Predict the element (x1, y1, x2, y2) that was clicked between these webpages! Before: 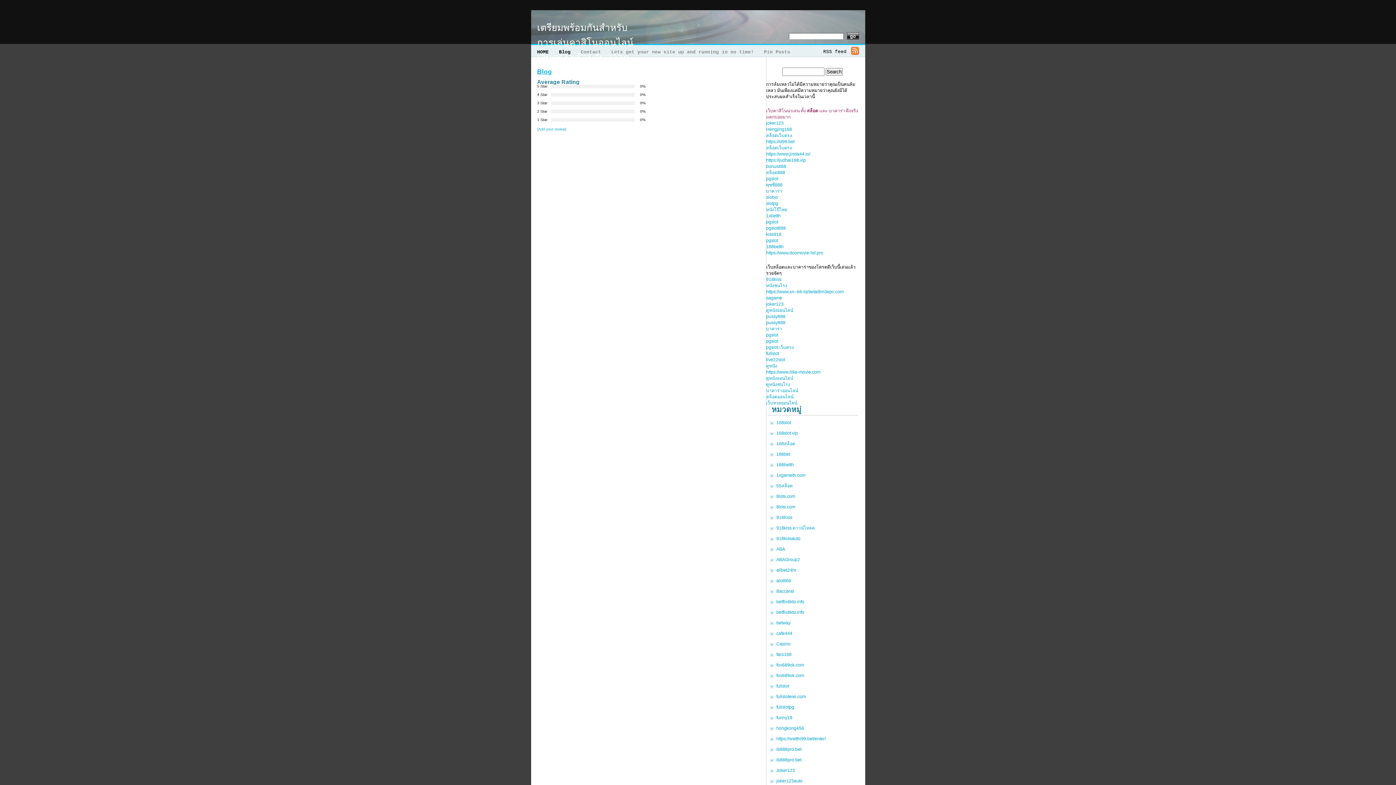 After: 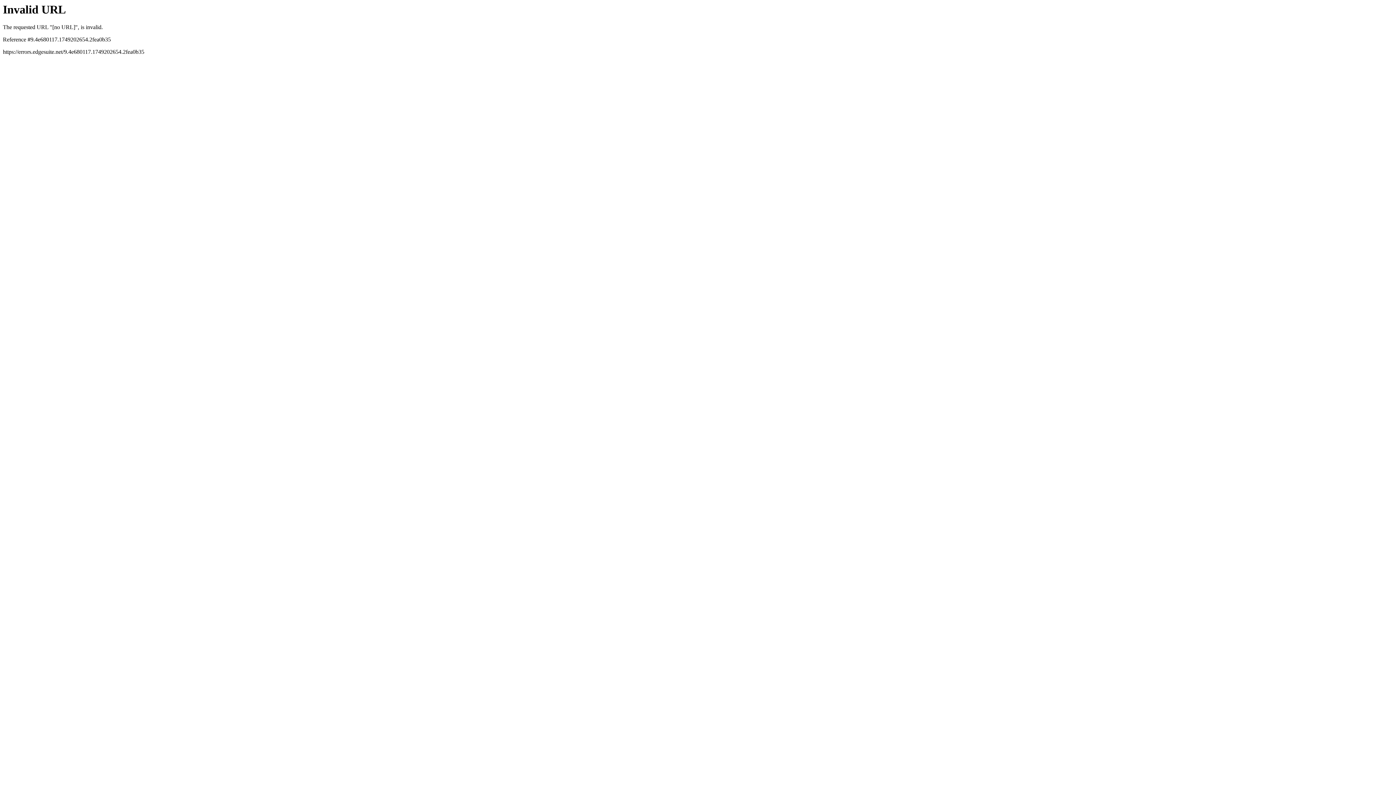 Action: label: สล็อตเว็บตรง bbox: (766, 145, 792, 150)